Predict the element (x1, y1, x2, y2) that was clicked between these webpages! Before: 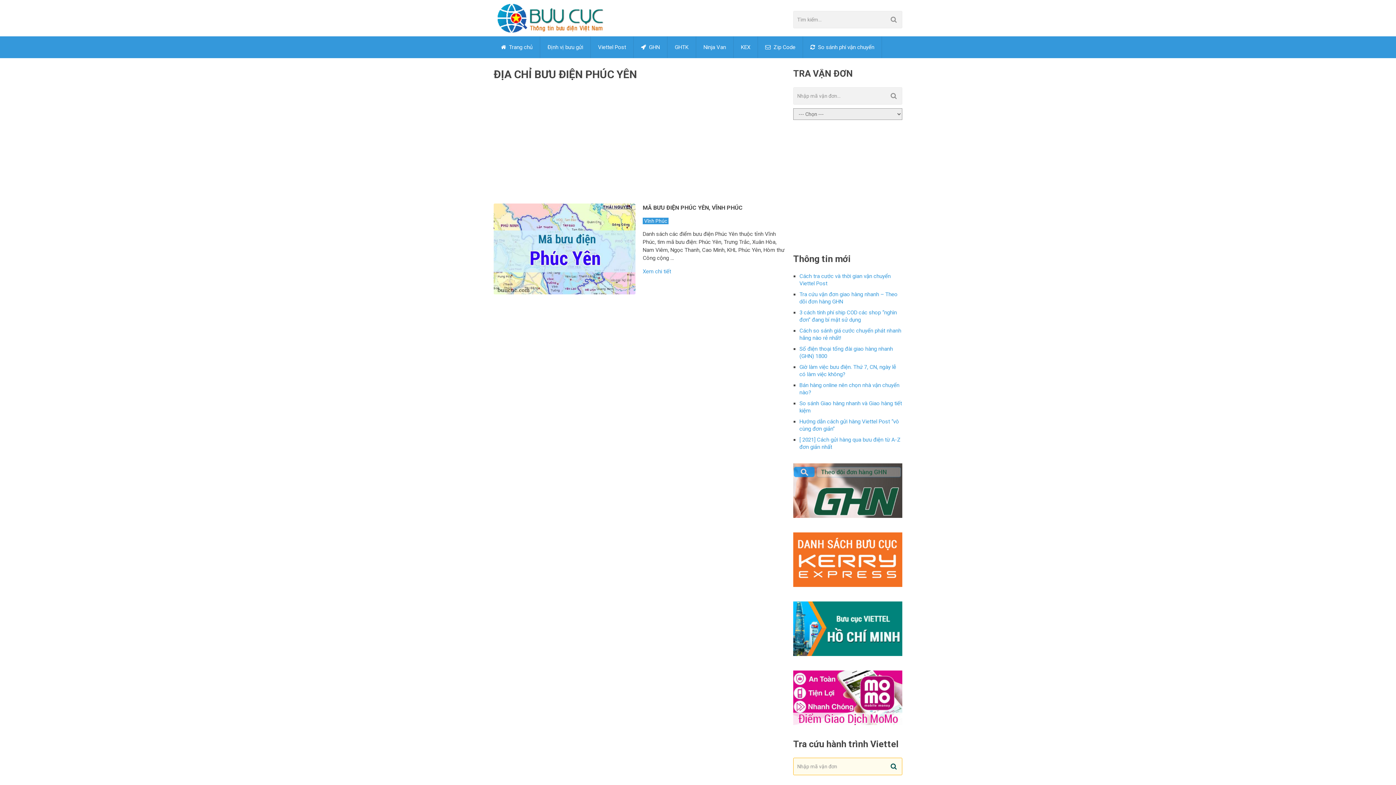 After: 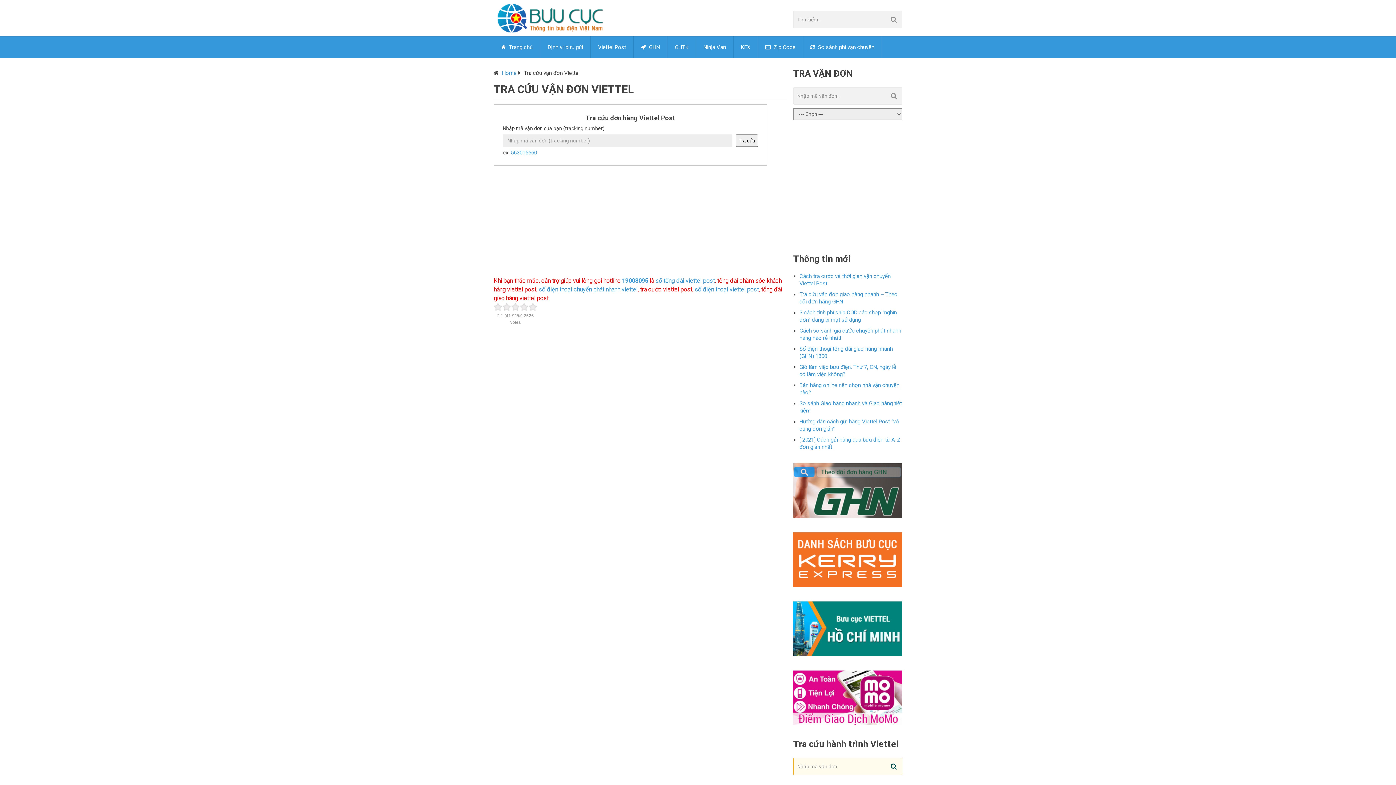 Action: label: 


 bbox: (885, 758, 902, 775)